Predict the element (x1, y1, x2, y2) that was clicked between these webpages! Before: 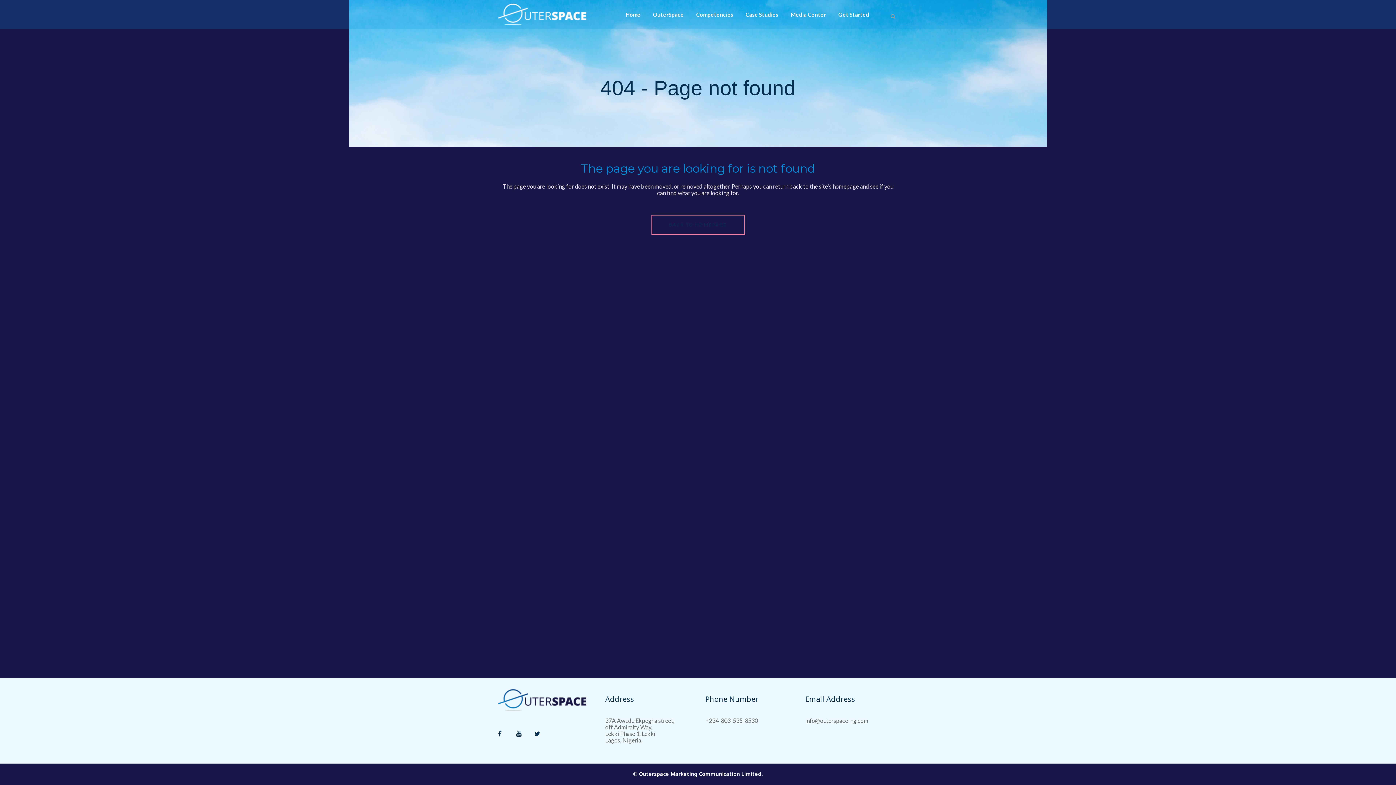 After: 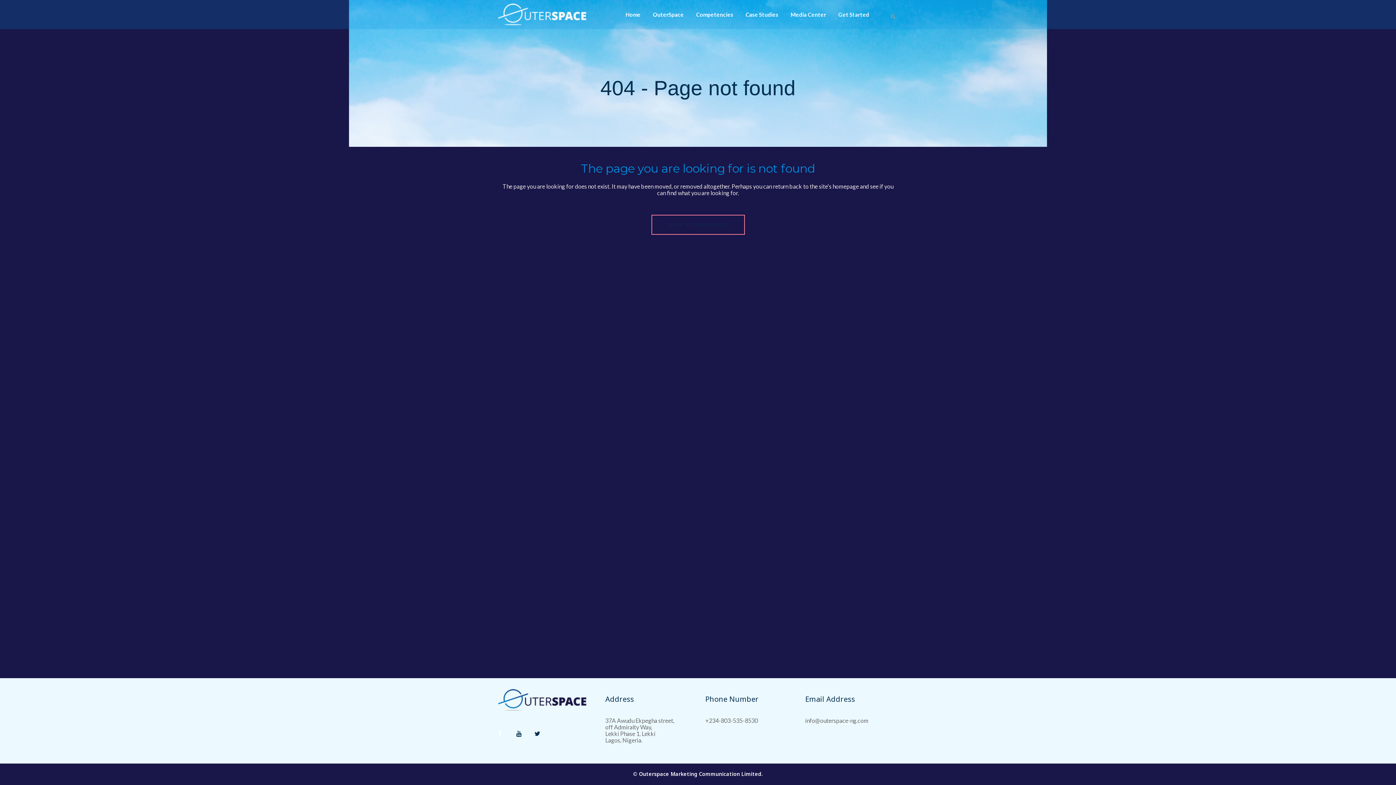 Action: bbox: (498, 725, 516, 743)